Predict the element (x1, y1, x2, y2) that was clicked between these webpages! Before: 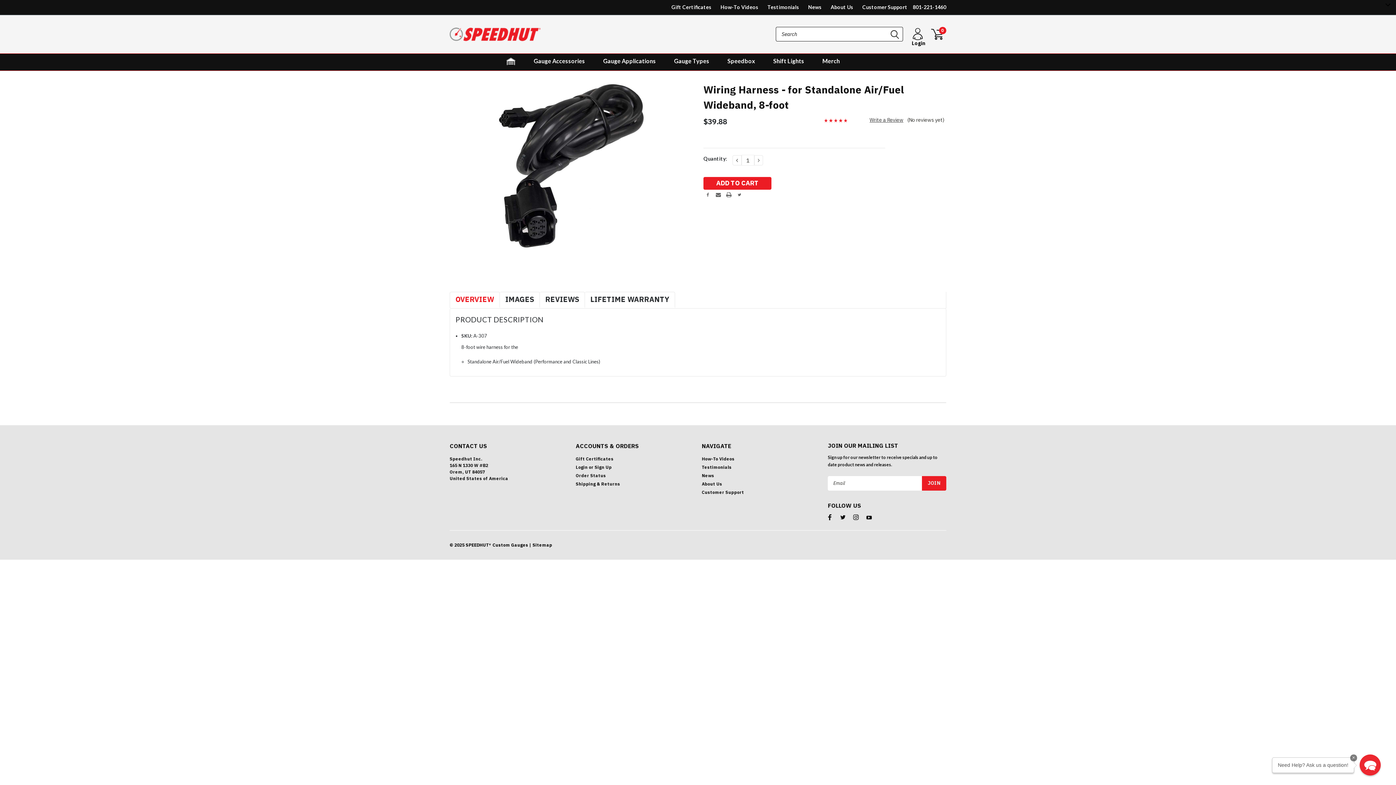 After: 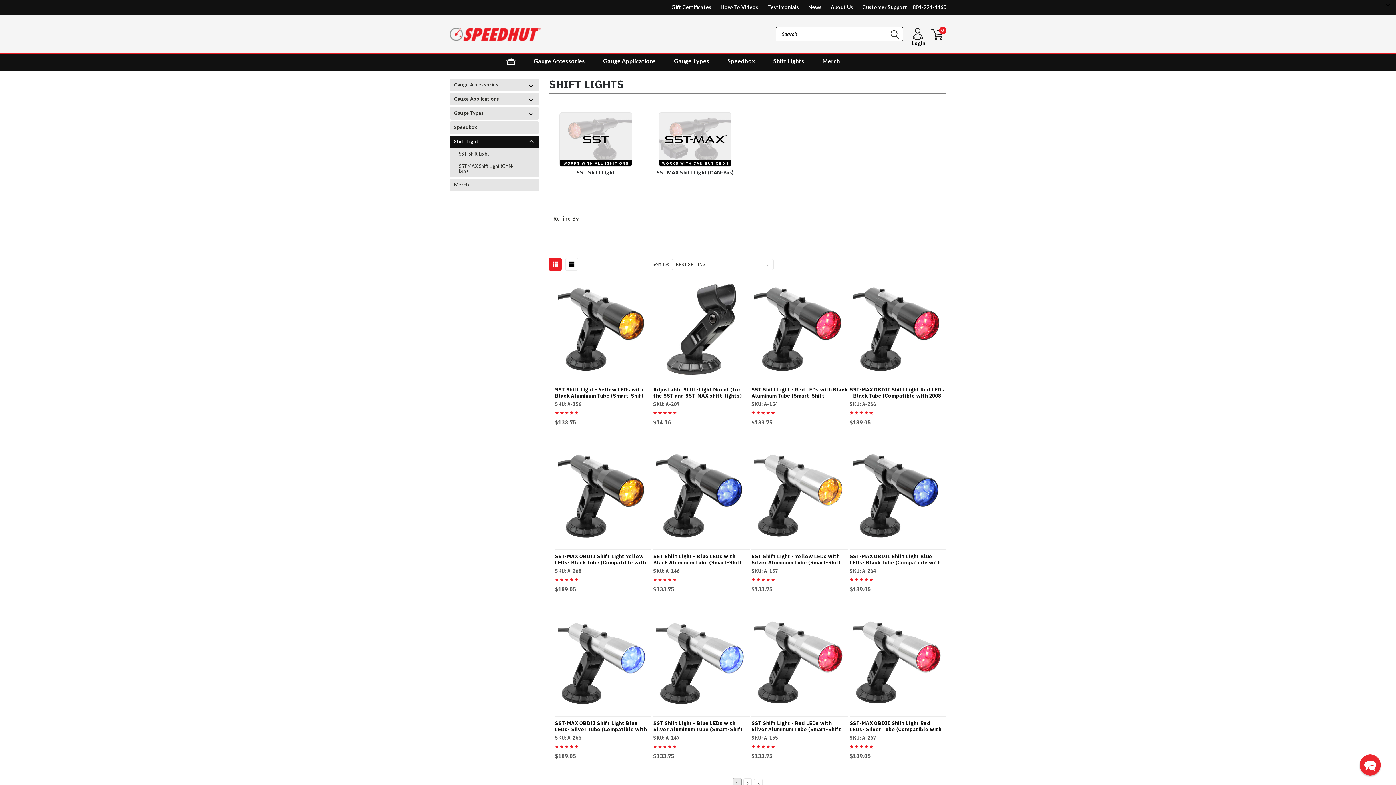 Action: label: Shift Lights bbox: (755, 53, 804, 68)